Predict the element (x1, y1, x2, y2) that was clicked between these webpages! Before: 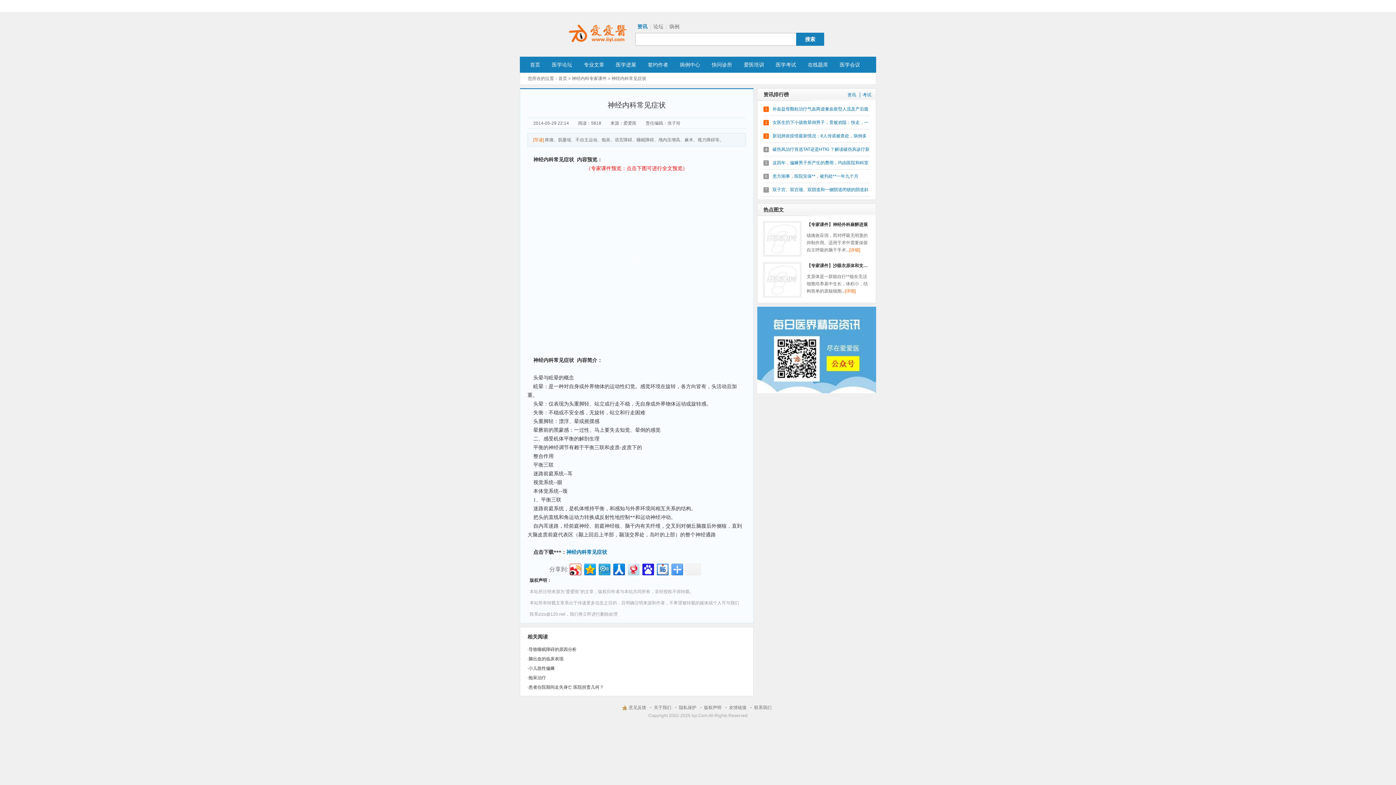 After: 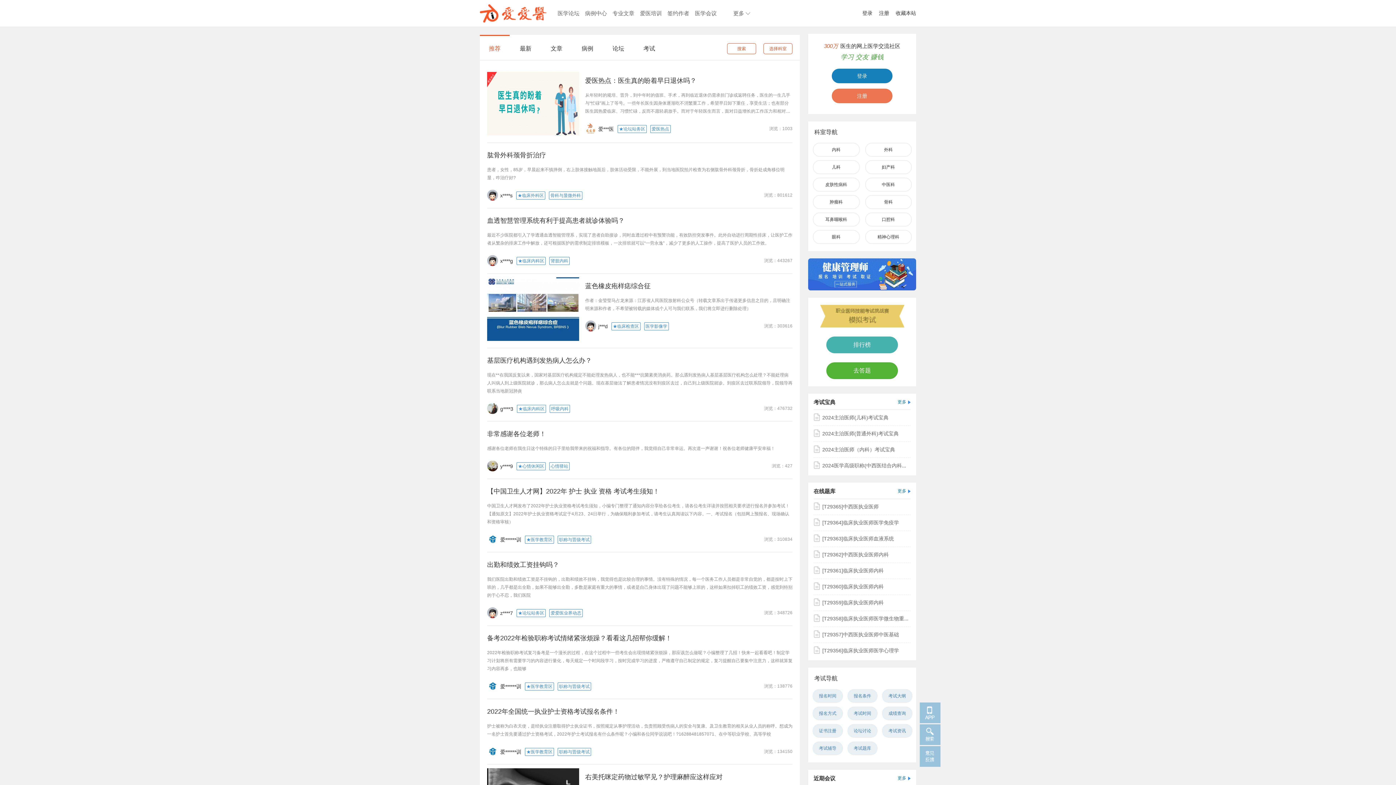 Action: label: 首页 bbox: (558, 76, 567, 81)